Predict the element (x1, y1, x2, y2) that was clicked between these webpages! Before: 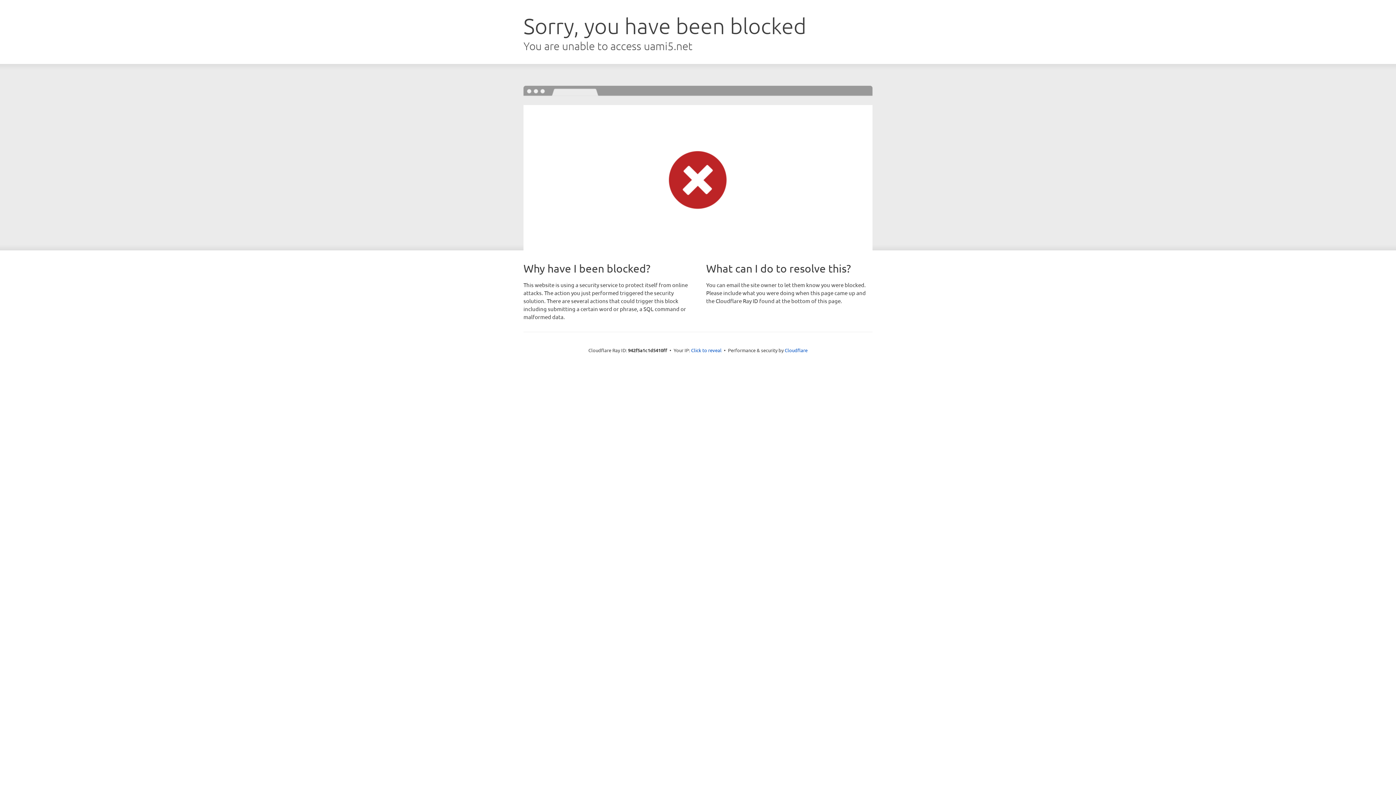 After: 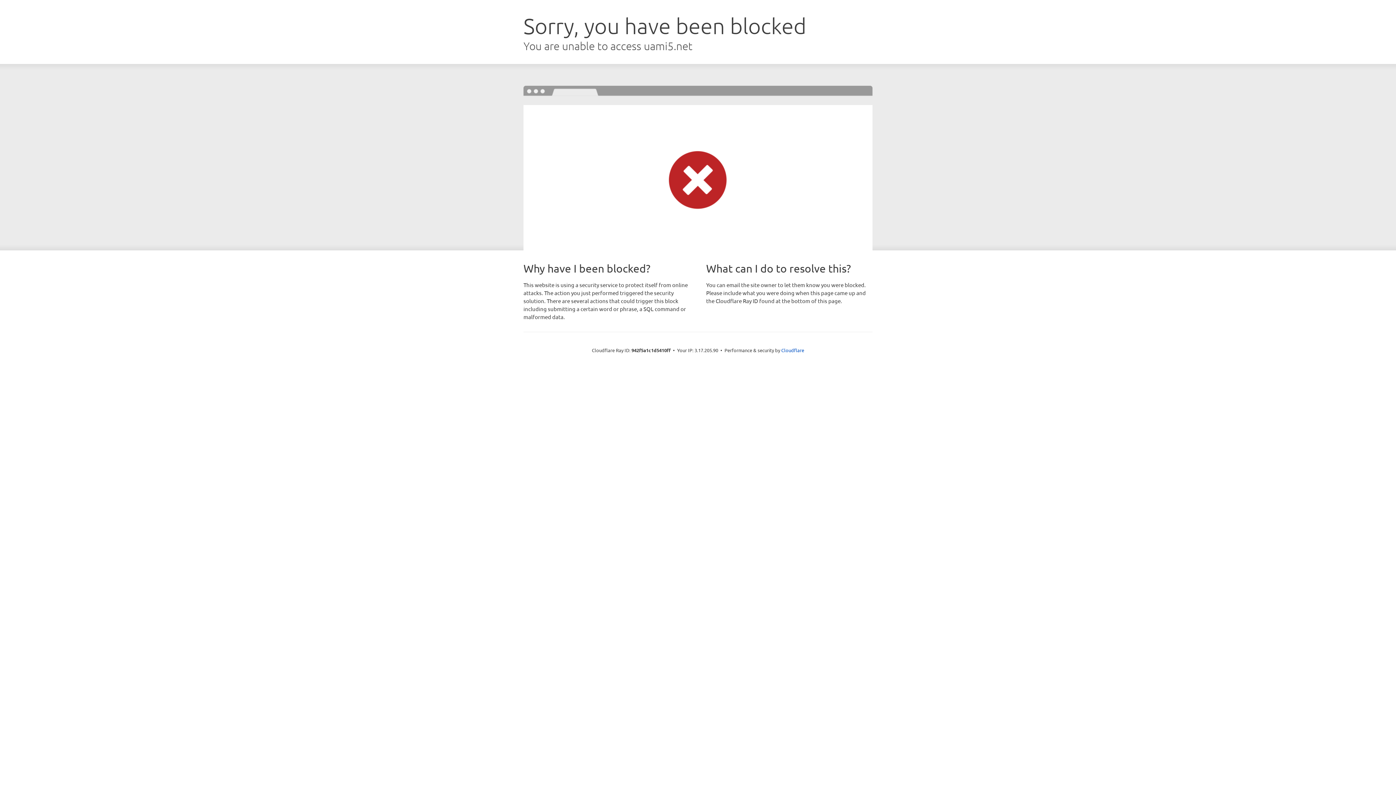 Action: label: Click to reveal bbox: (691, 346, 721, 353)